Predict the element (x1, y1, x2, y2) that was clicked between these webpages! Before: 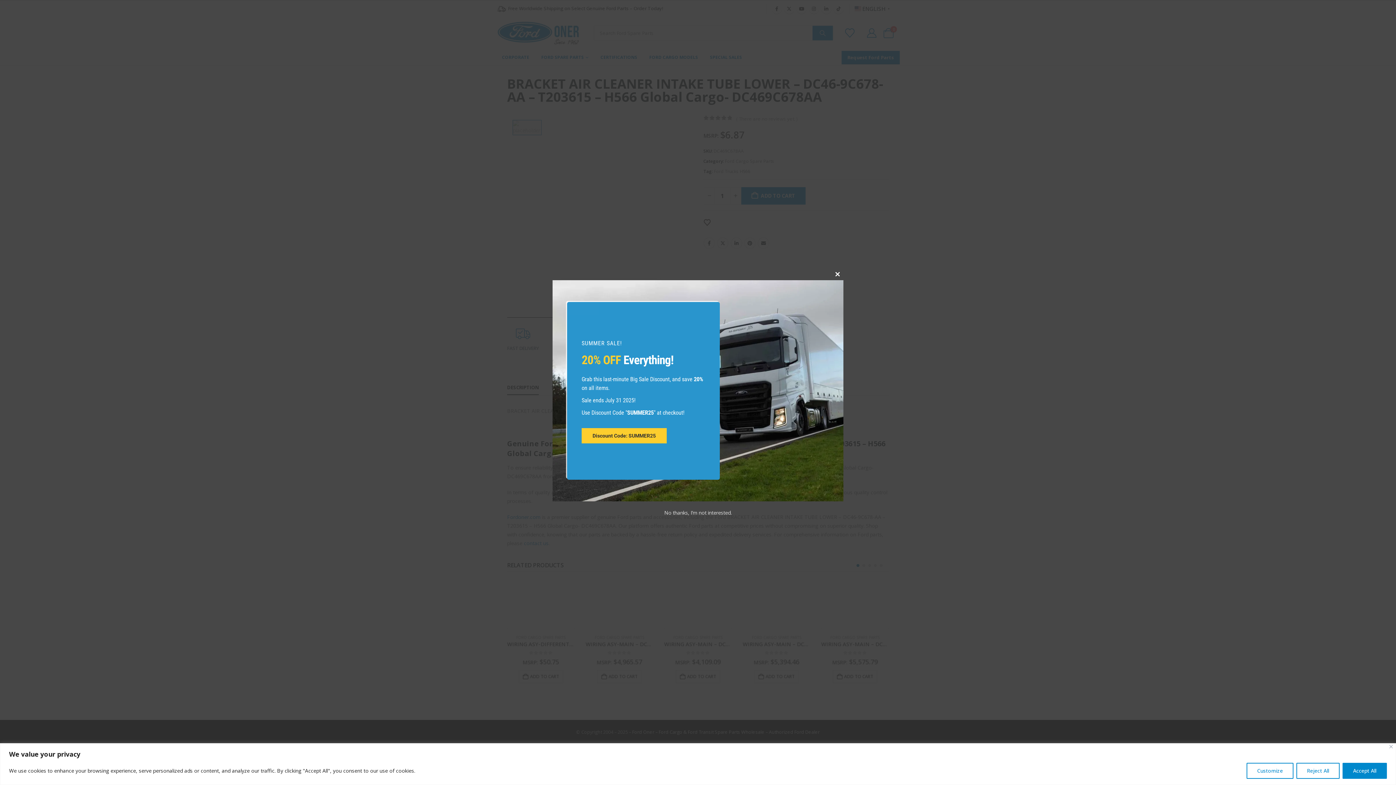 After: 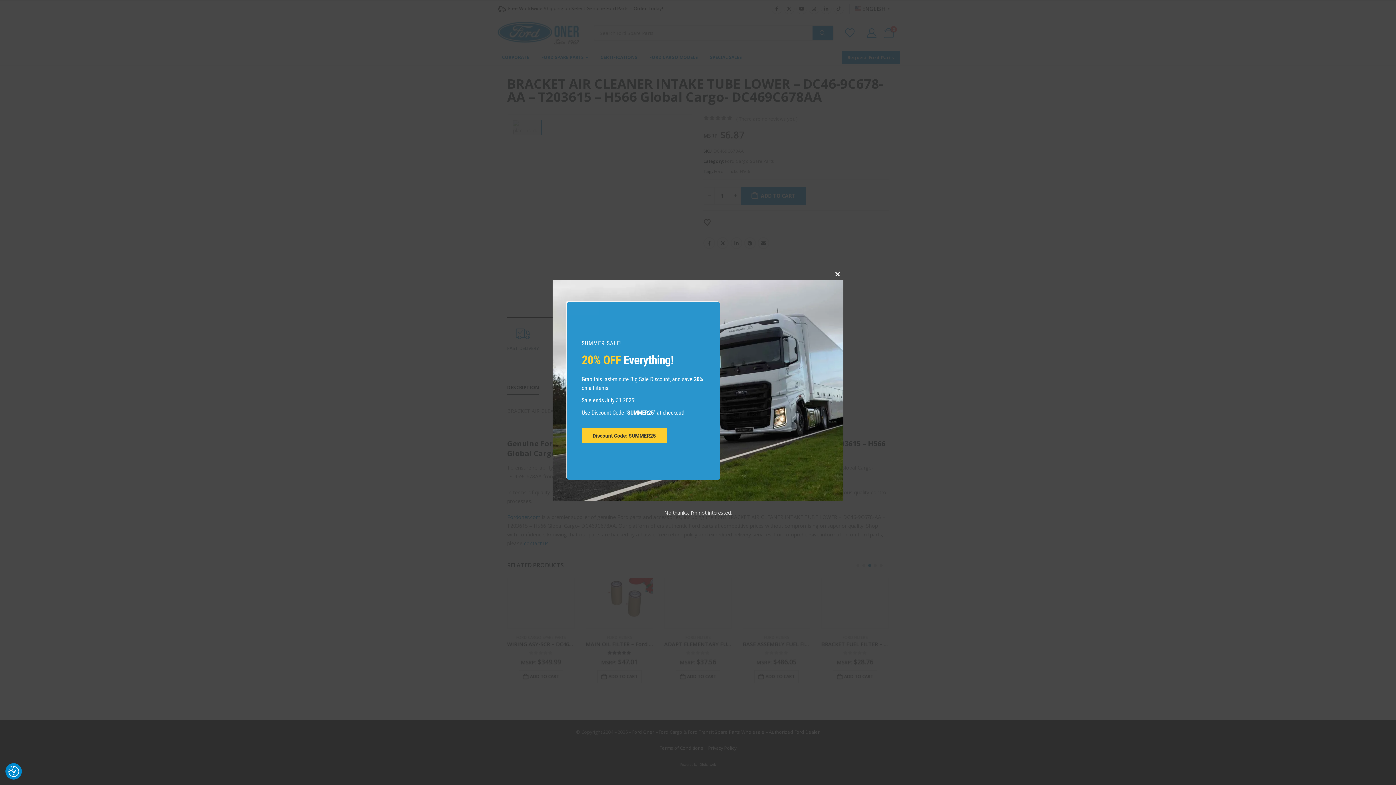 Action: label: Reject All bbox: (1296, 763, 1340, 779)